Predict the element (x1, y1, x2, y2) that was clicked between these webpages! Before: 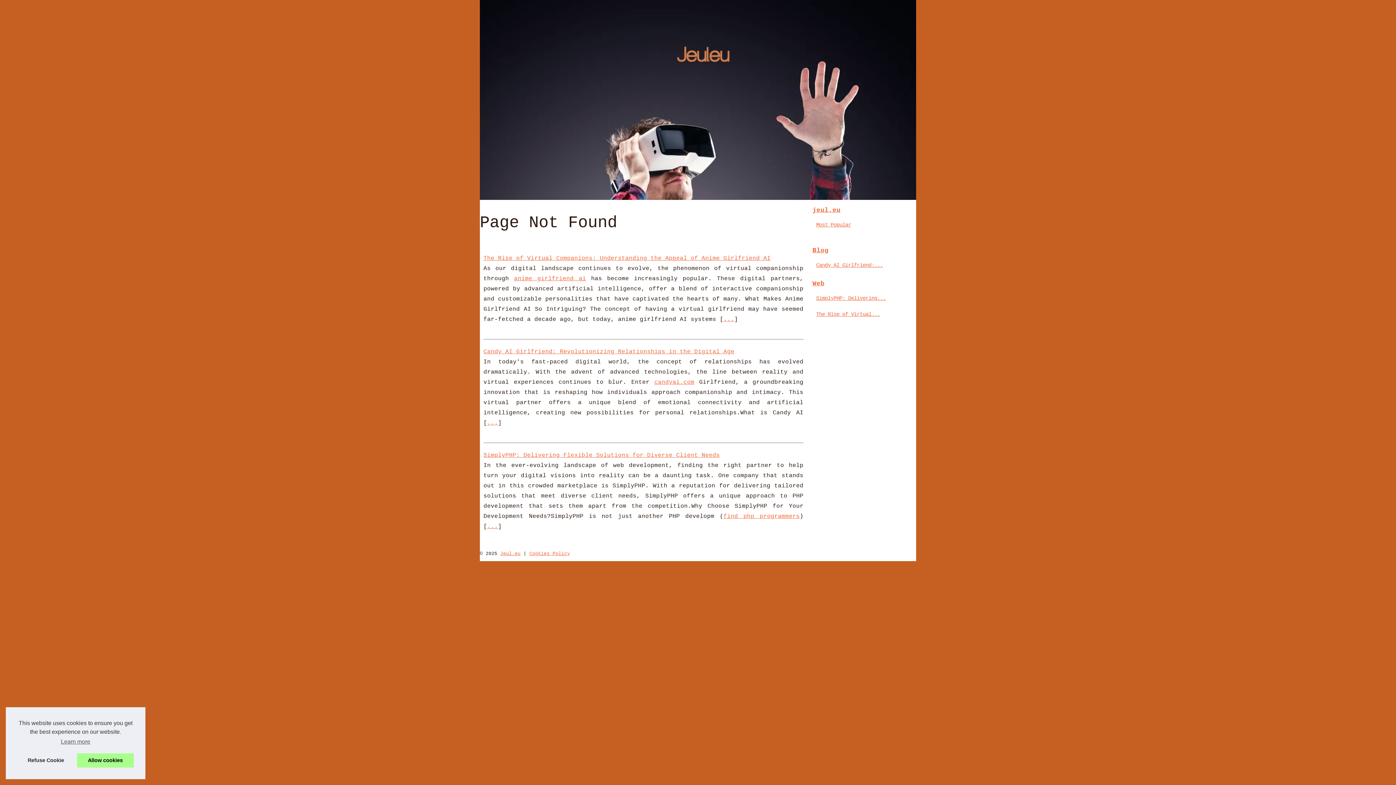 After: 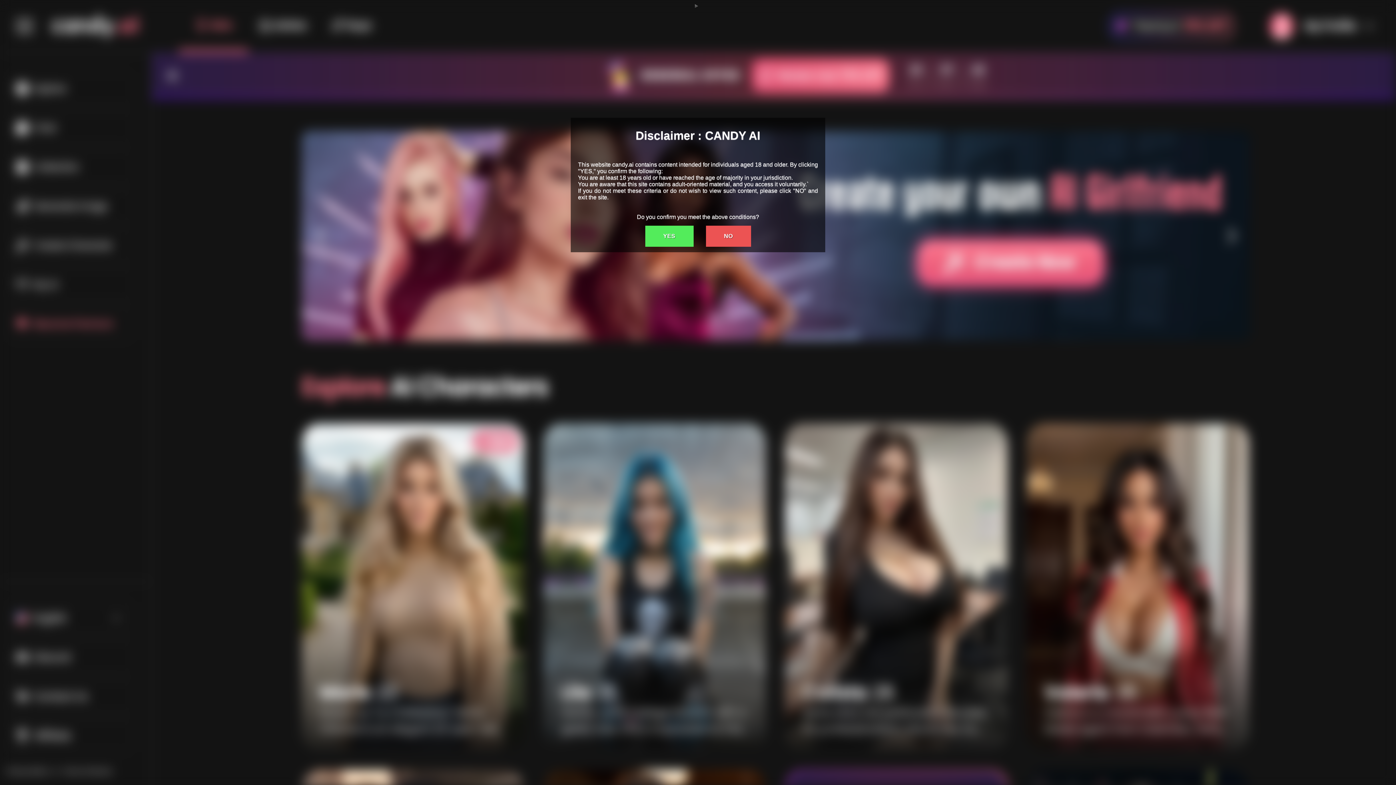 Action: bbox: (654, 379, 694, 385) label: candyai.com